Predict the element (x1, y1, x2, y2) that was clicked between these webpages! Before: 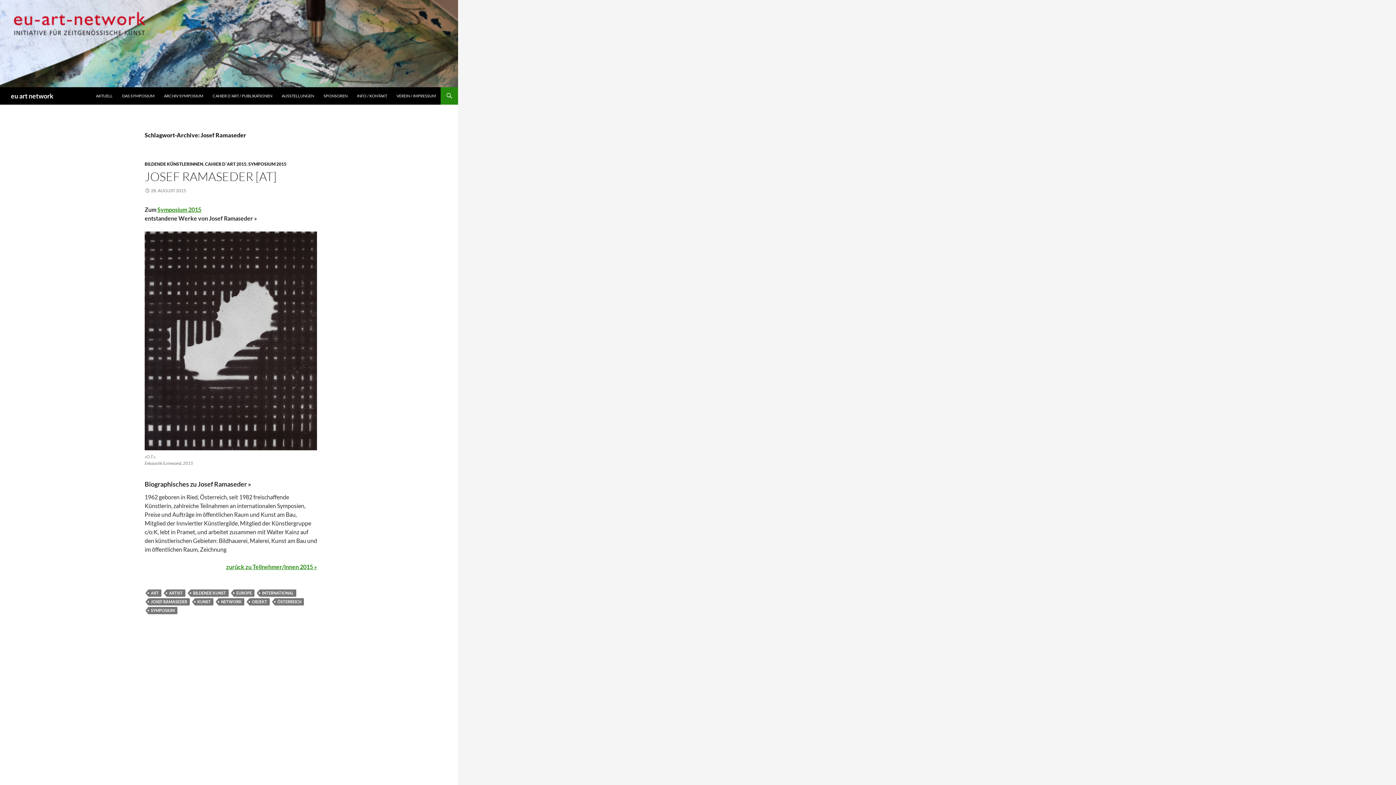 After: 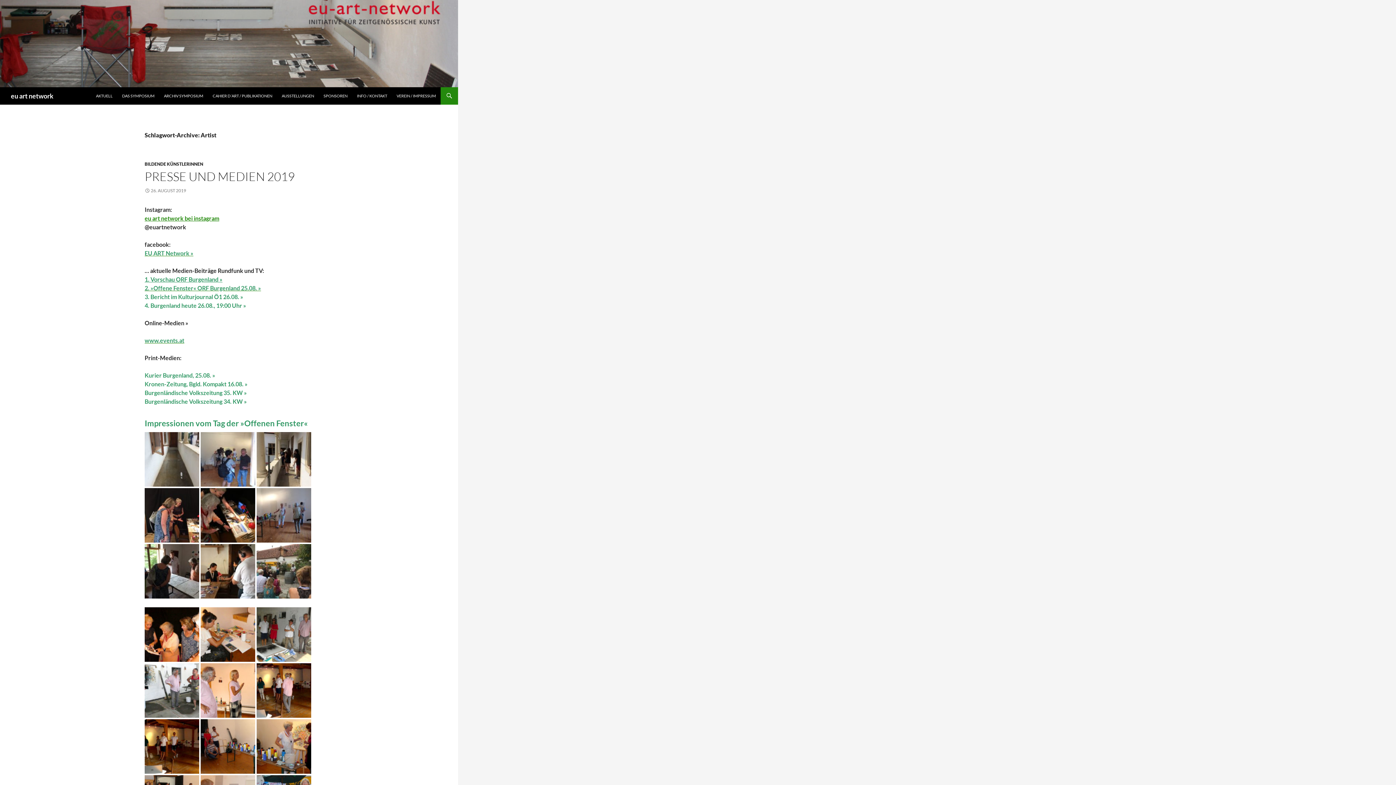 Action: label: ARTIST bbox: (166, 589, 185, 597)